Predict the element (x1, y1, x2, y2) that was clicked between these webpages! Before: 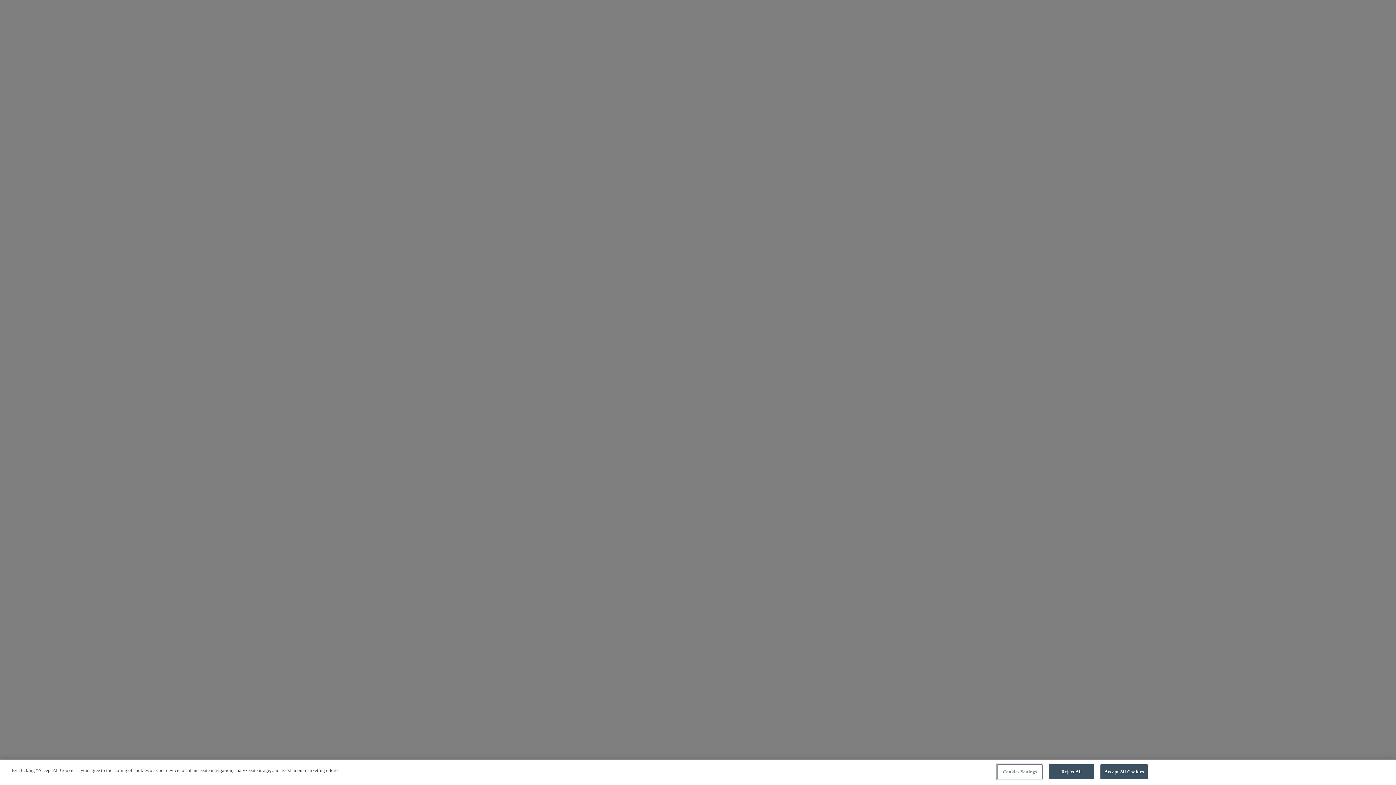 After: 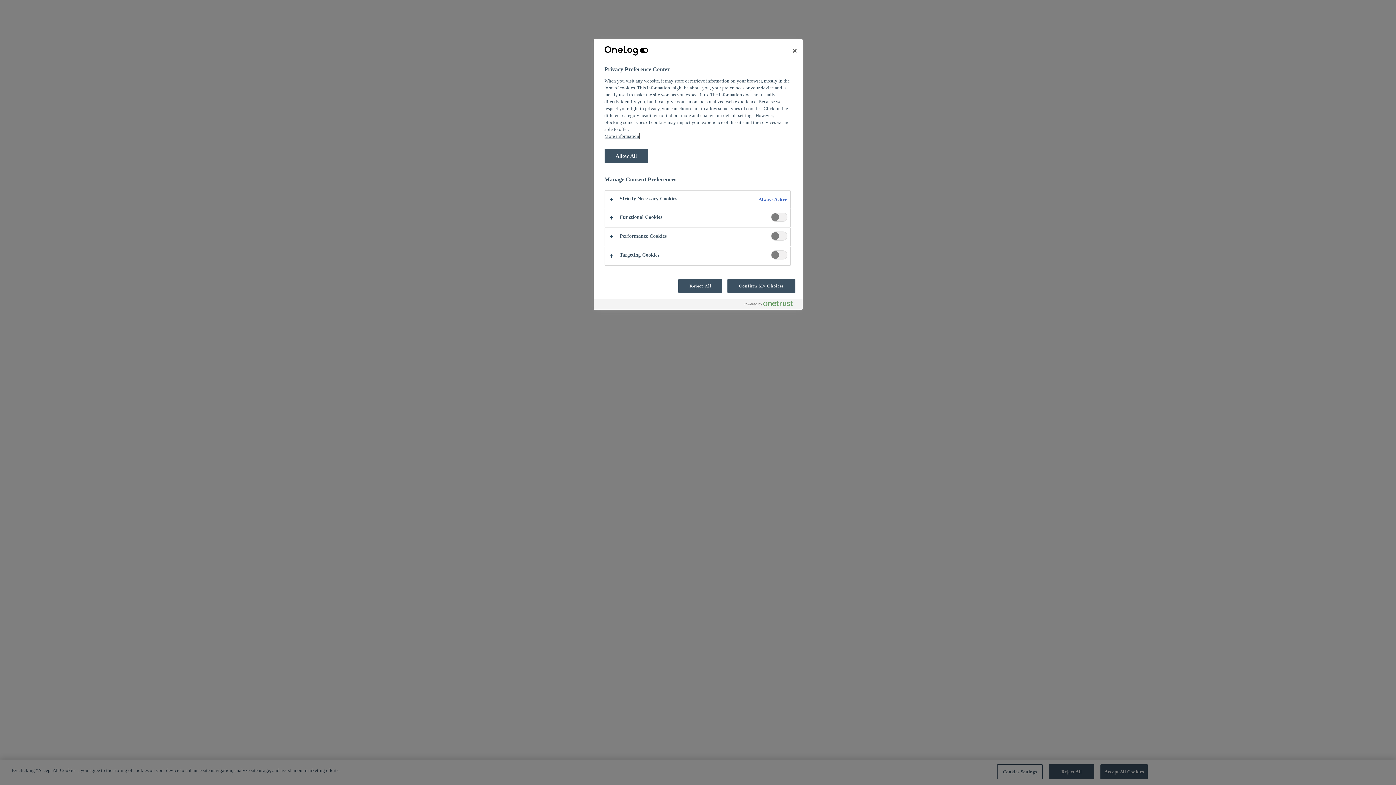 Action: bbox: (997, 764, 1042, 779) label: Cookies Settings